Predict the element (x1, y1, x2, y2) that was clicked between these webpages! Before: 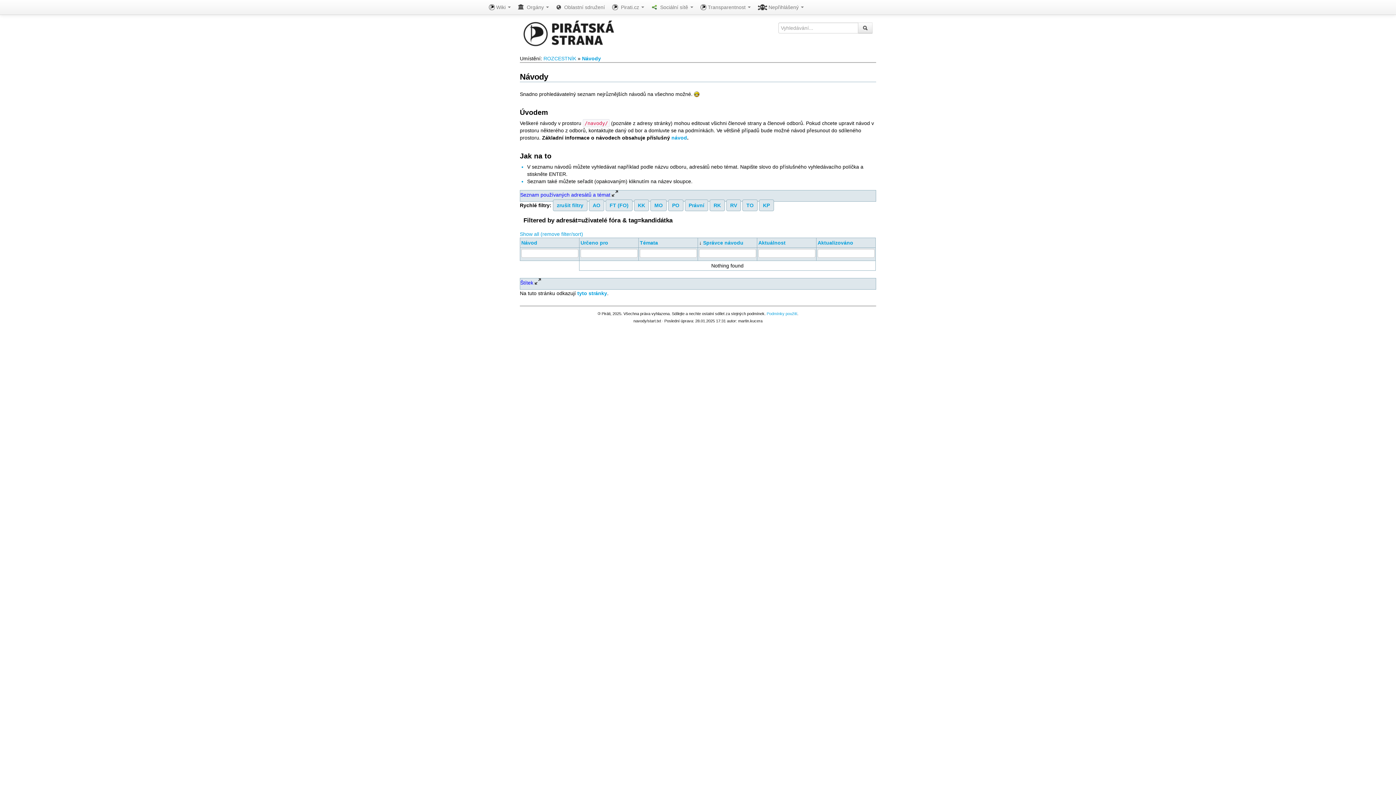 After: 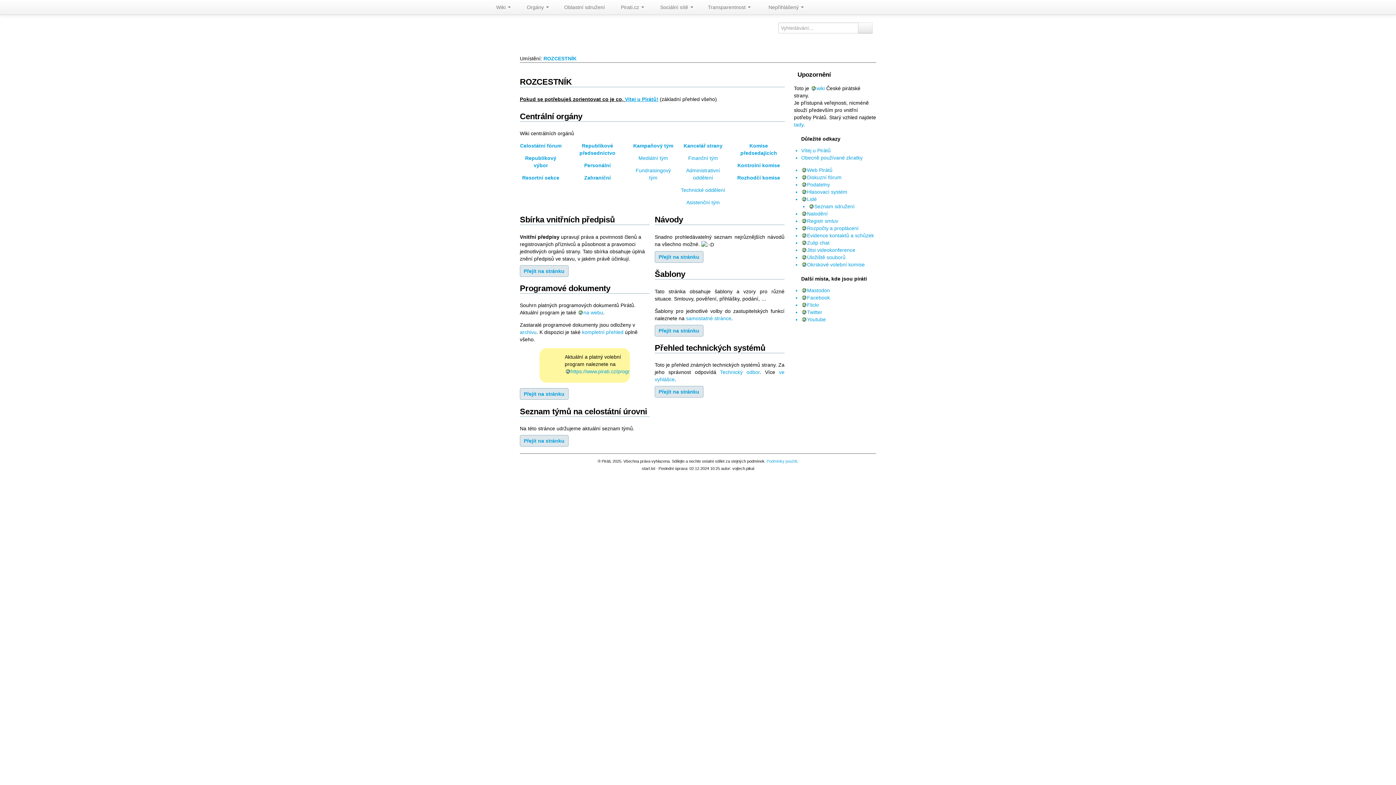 Action: bbox: (858, 22, 872, 33)